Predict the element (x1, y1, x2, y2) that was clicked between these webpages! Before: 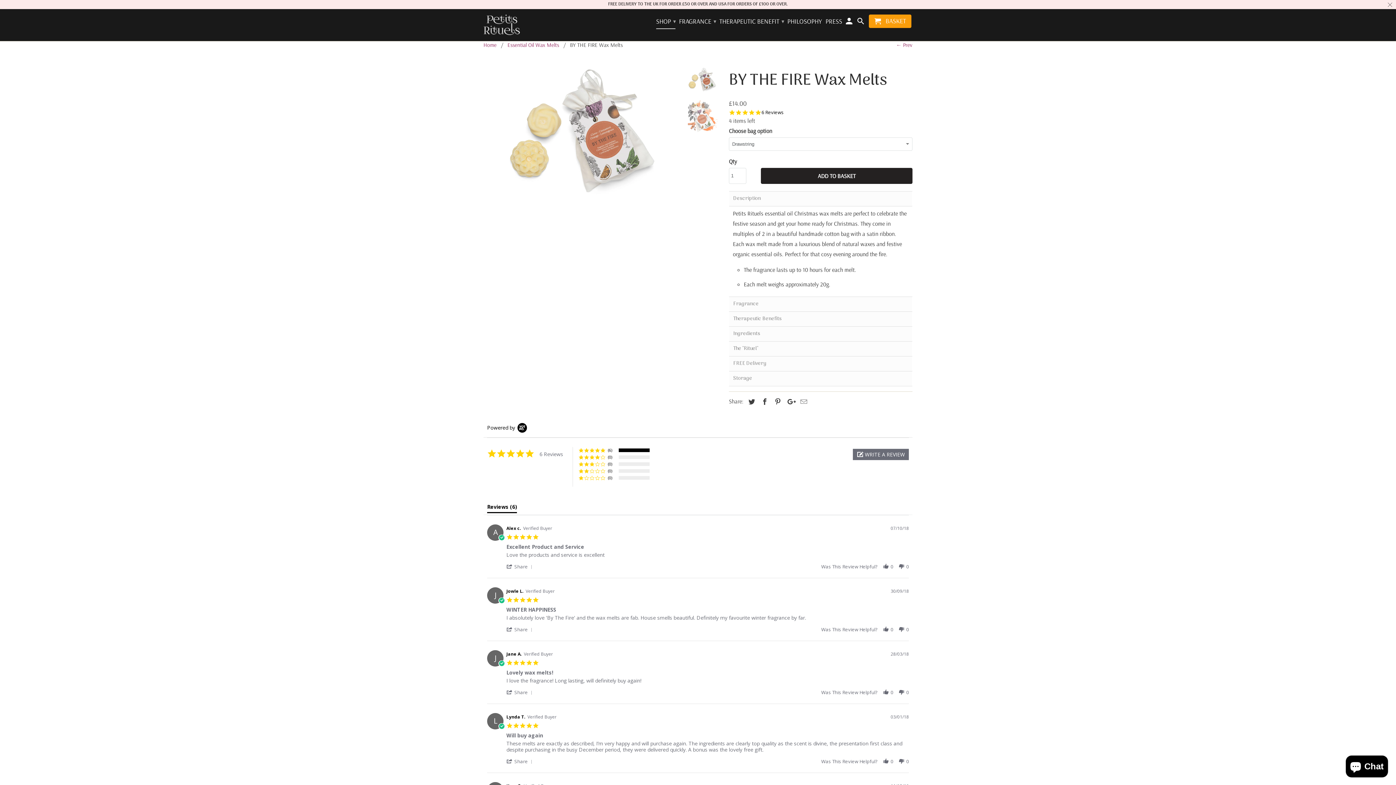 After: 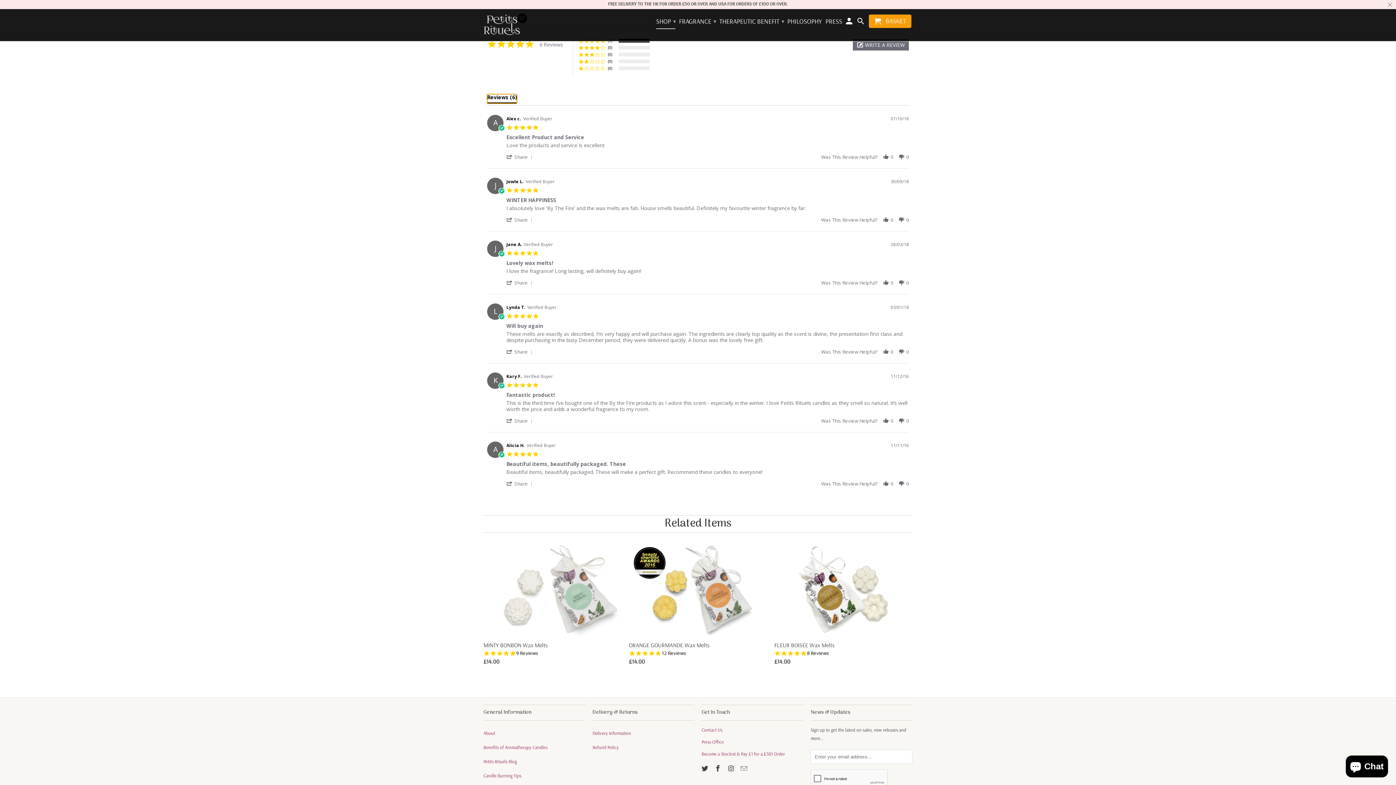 Action: bbox: (761, 109, 782, 115) label: 6 reviews